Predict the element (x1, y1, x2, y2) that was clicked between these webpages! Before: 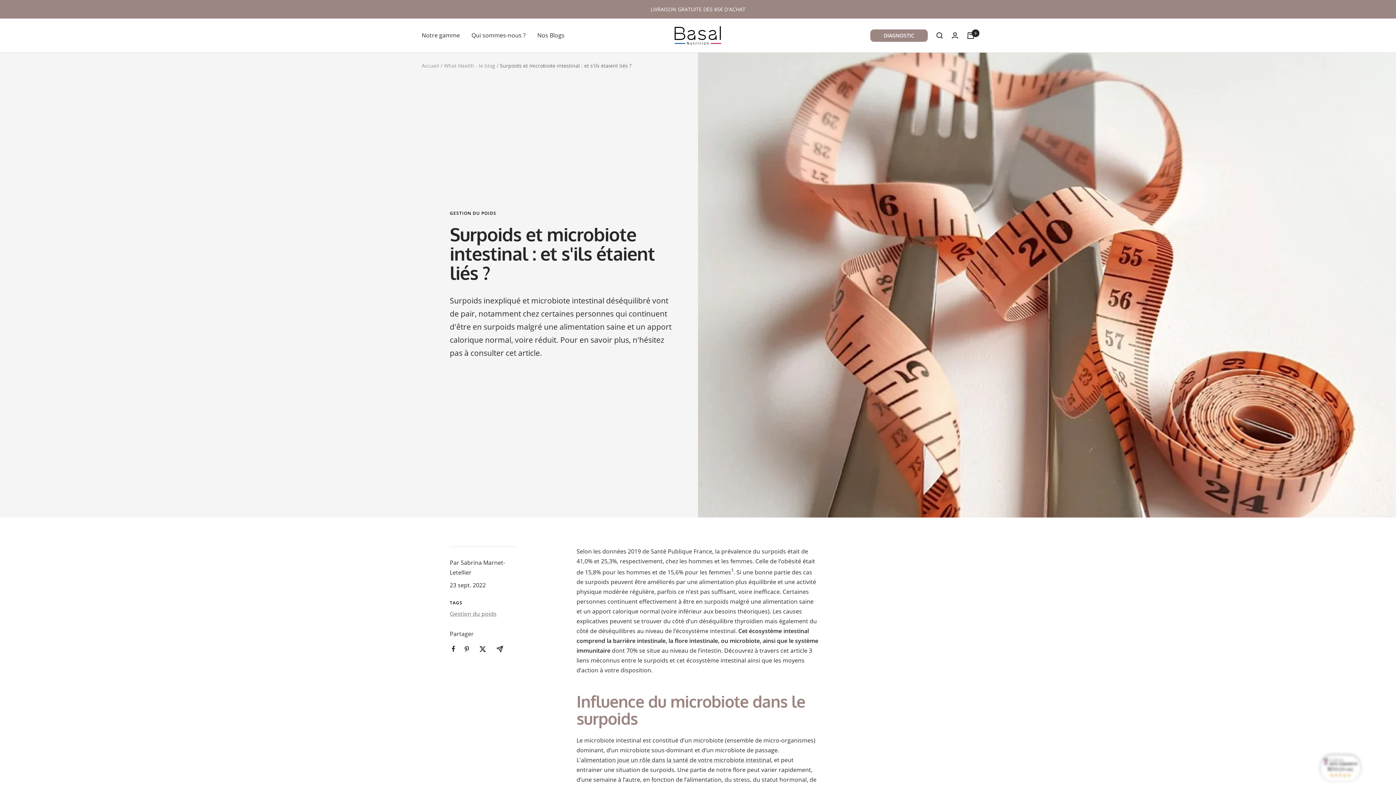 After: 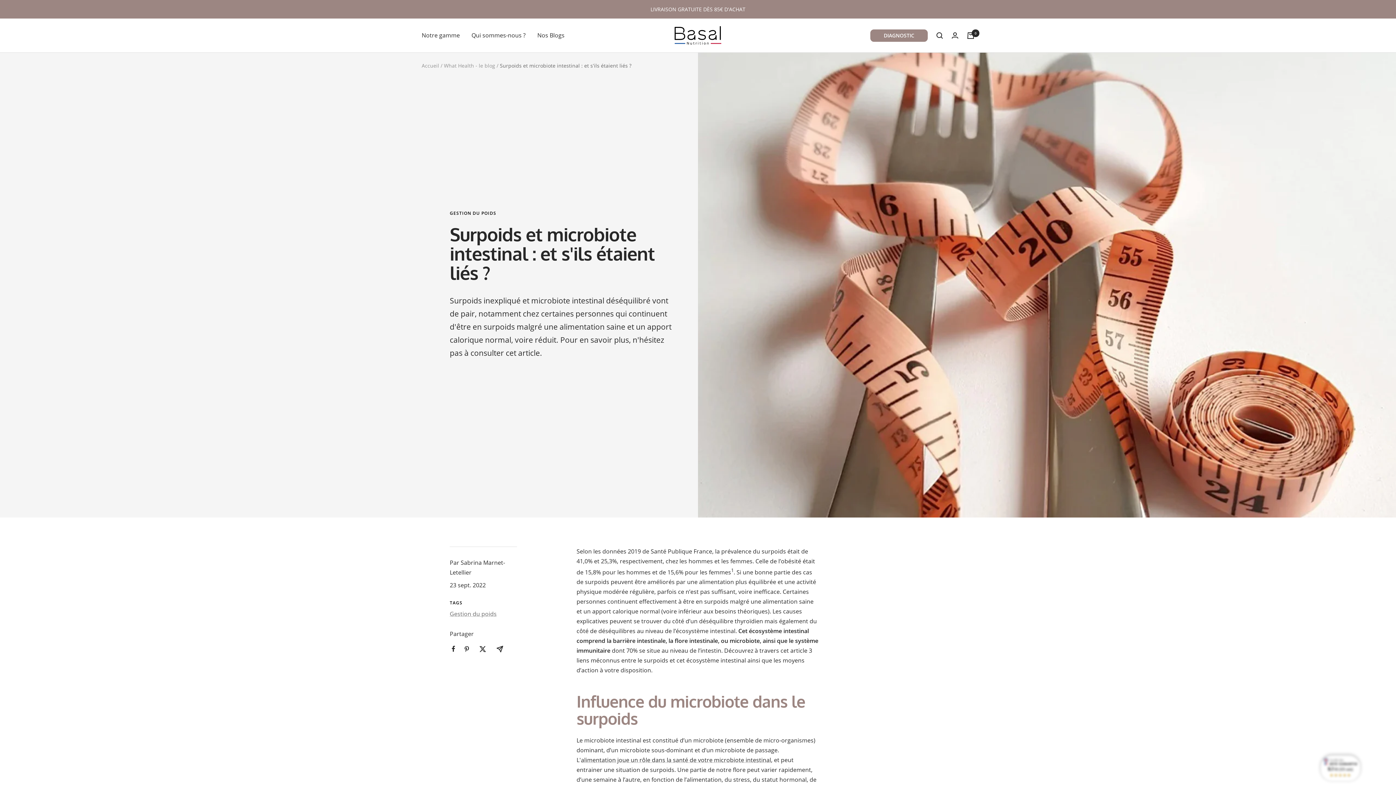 Action: bbox: (496, 646, 503, 652) label: Partager par e-mail